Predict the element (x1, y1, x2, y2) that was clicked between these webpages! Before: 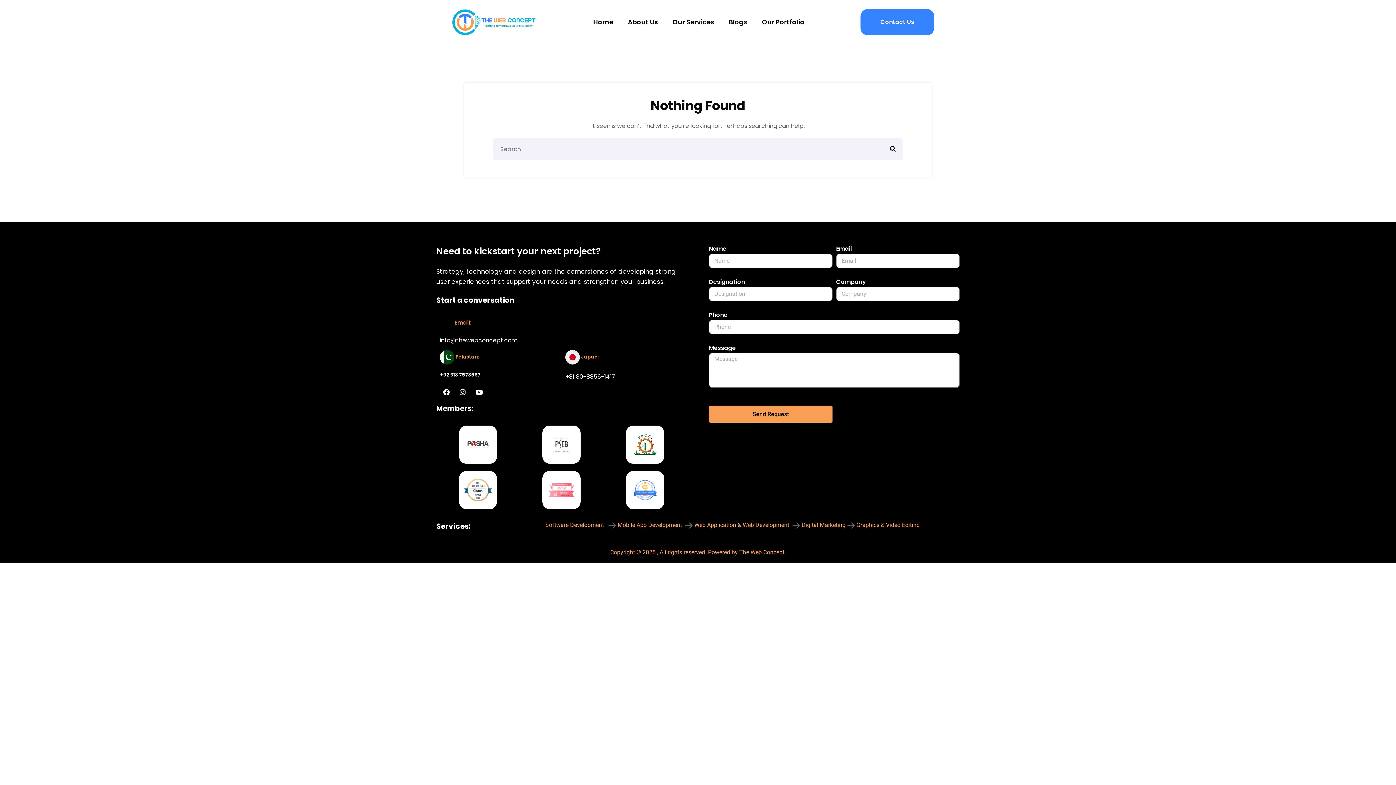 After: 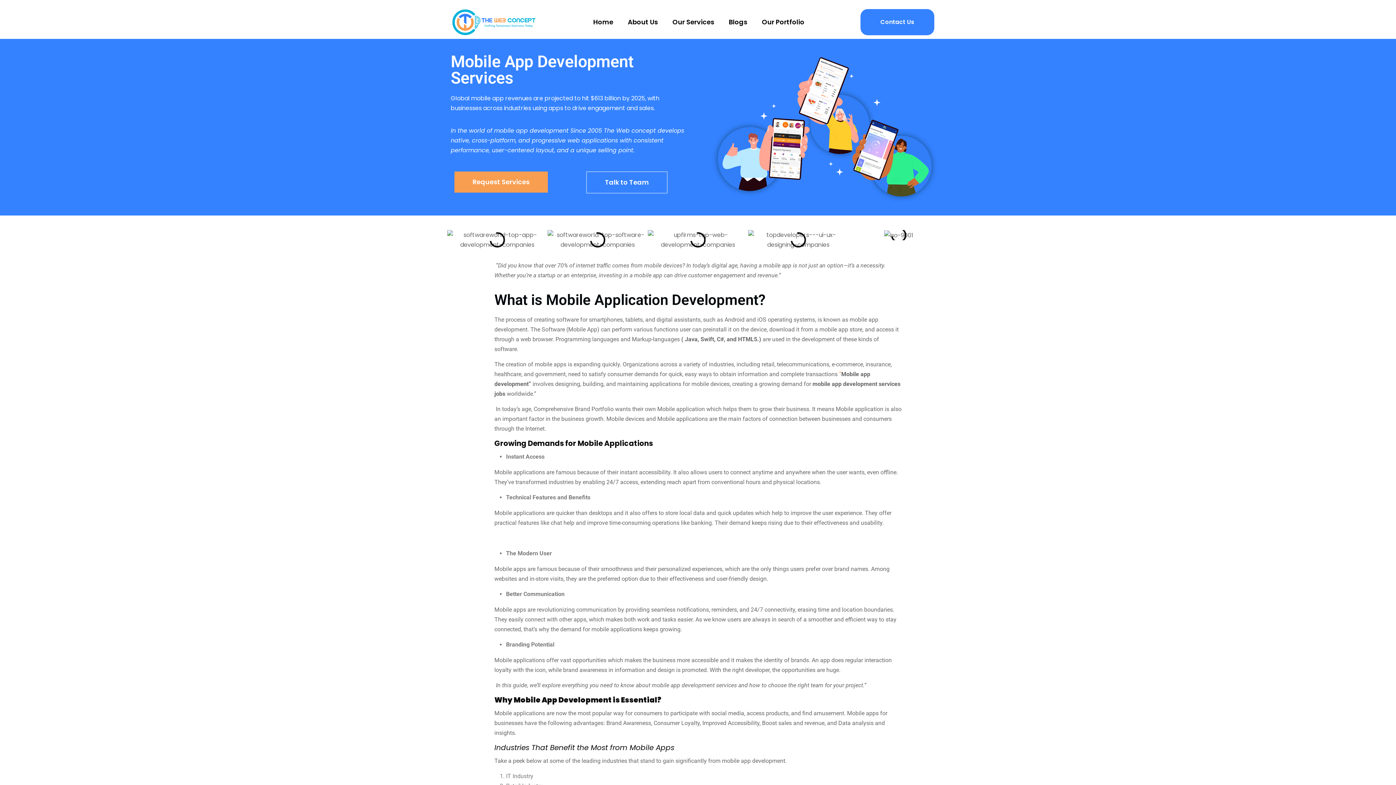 Action: bbox: (617, 521, 683, 528) label: Mobile App Development 